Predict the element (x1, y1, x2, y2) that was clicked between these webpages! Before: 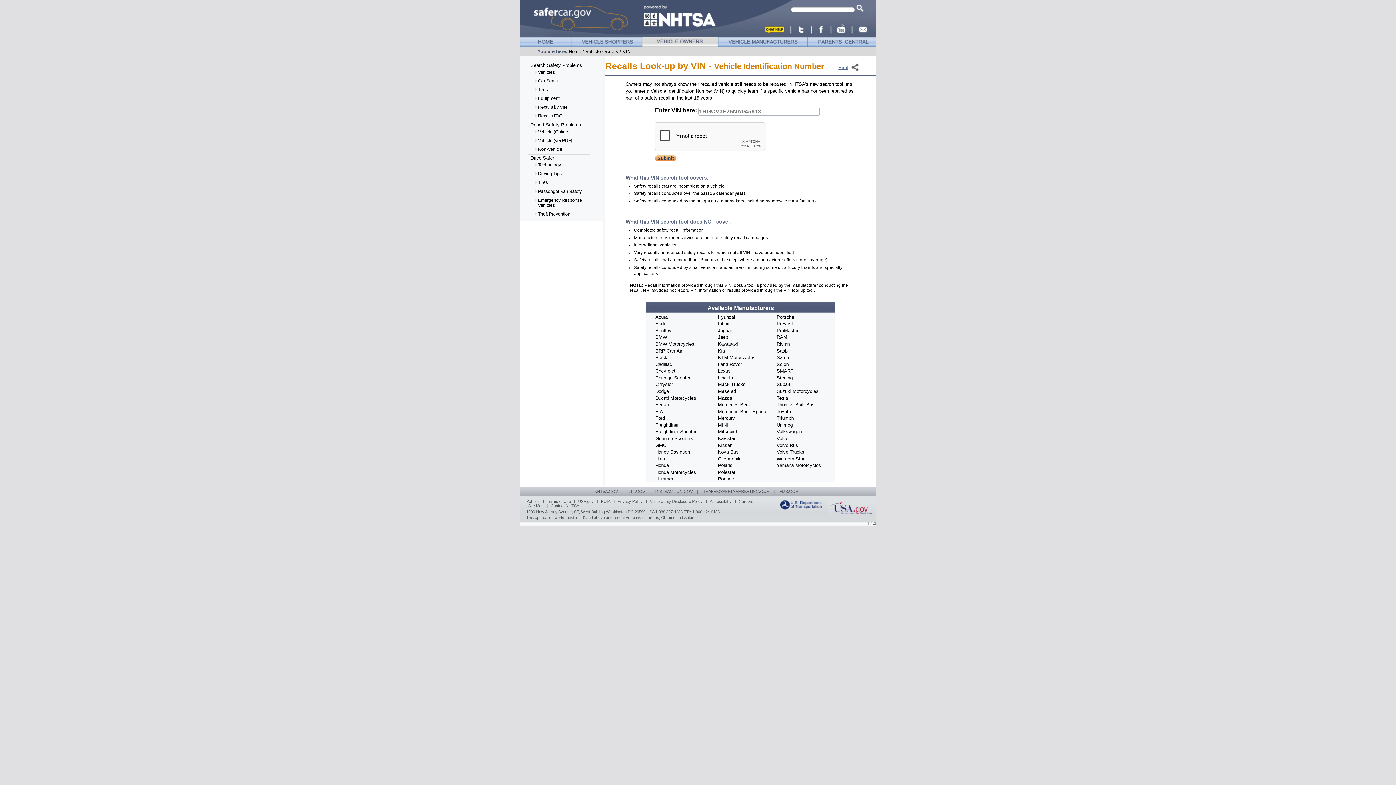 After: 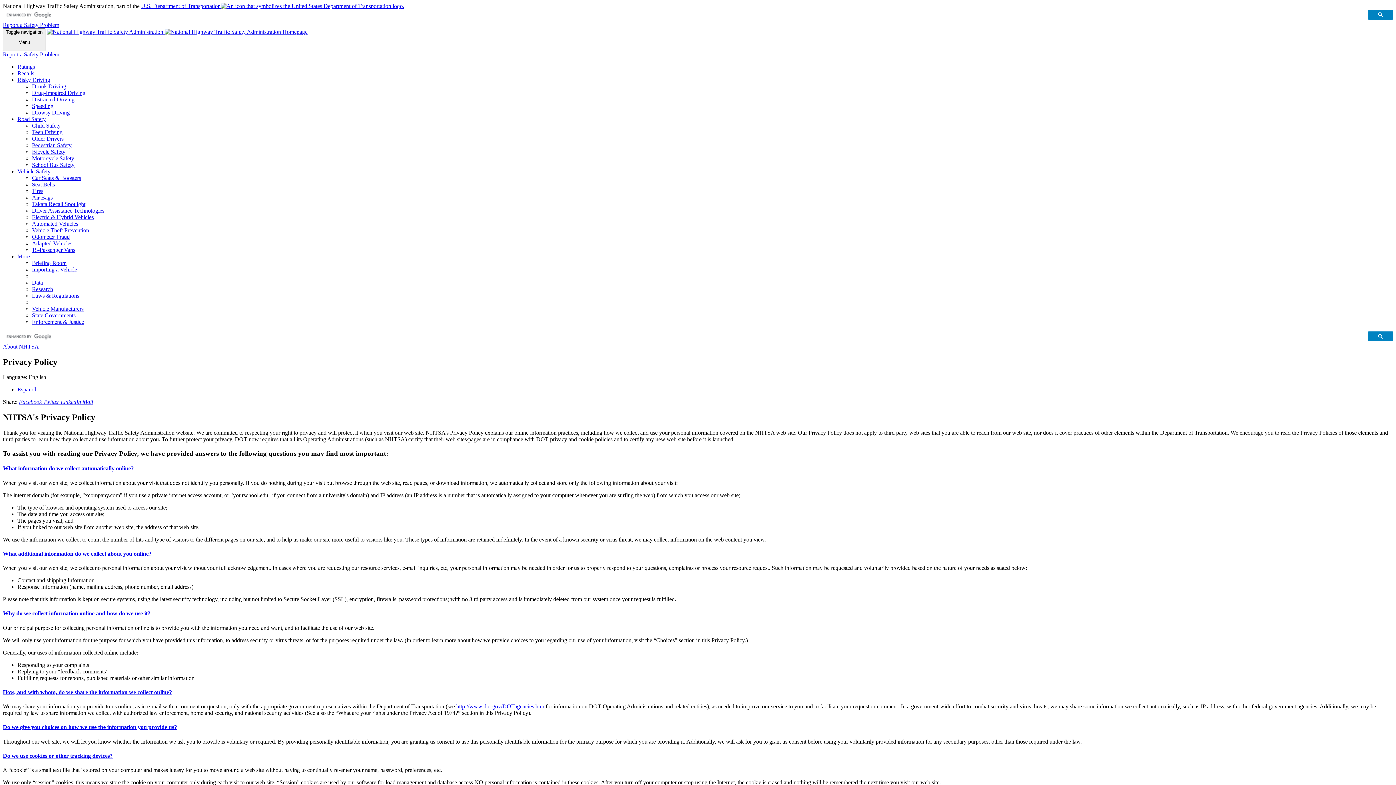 Action: bbox: (616, 497, 644, 505) label: Privacy Policy